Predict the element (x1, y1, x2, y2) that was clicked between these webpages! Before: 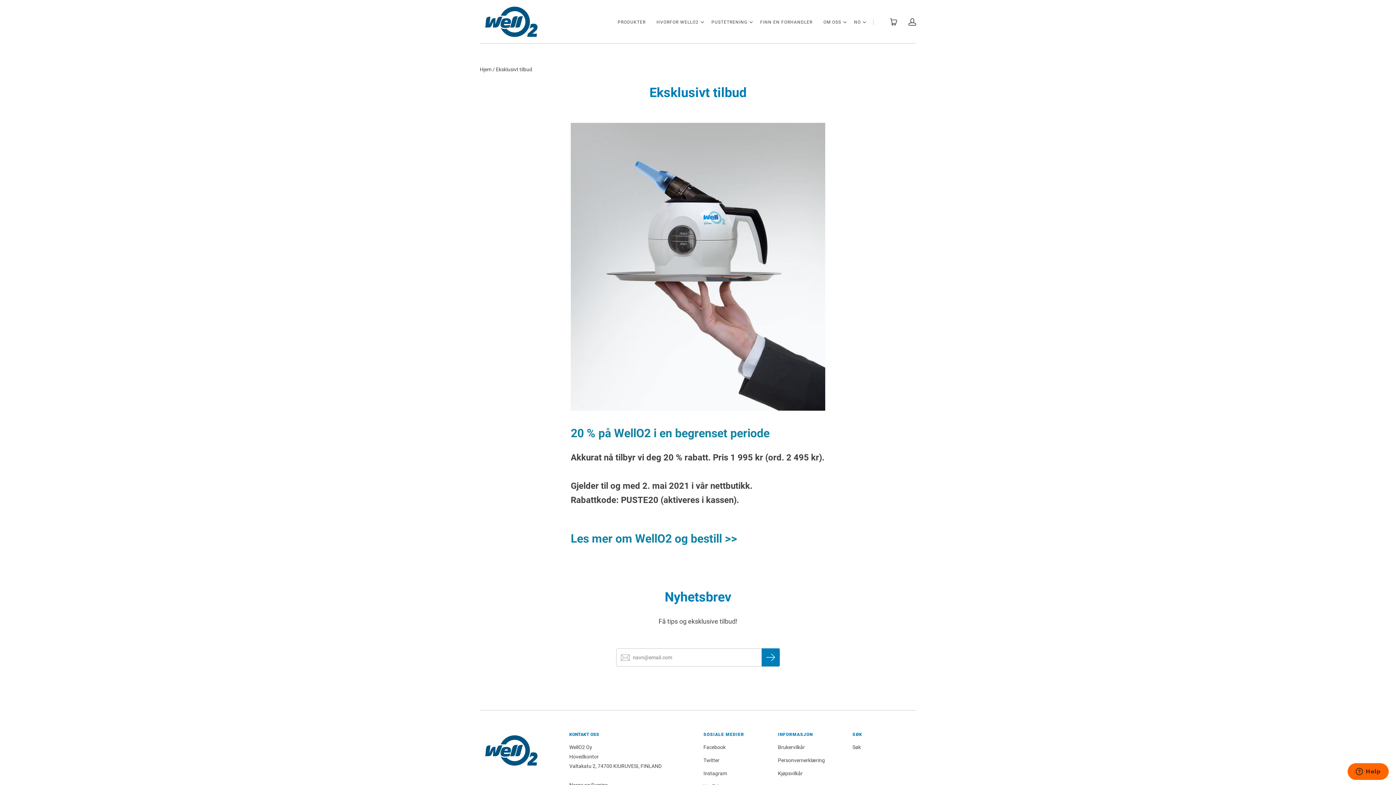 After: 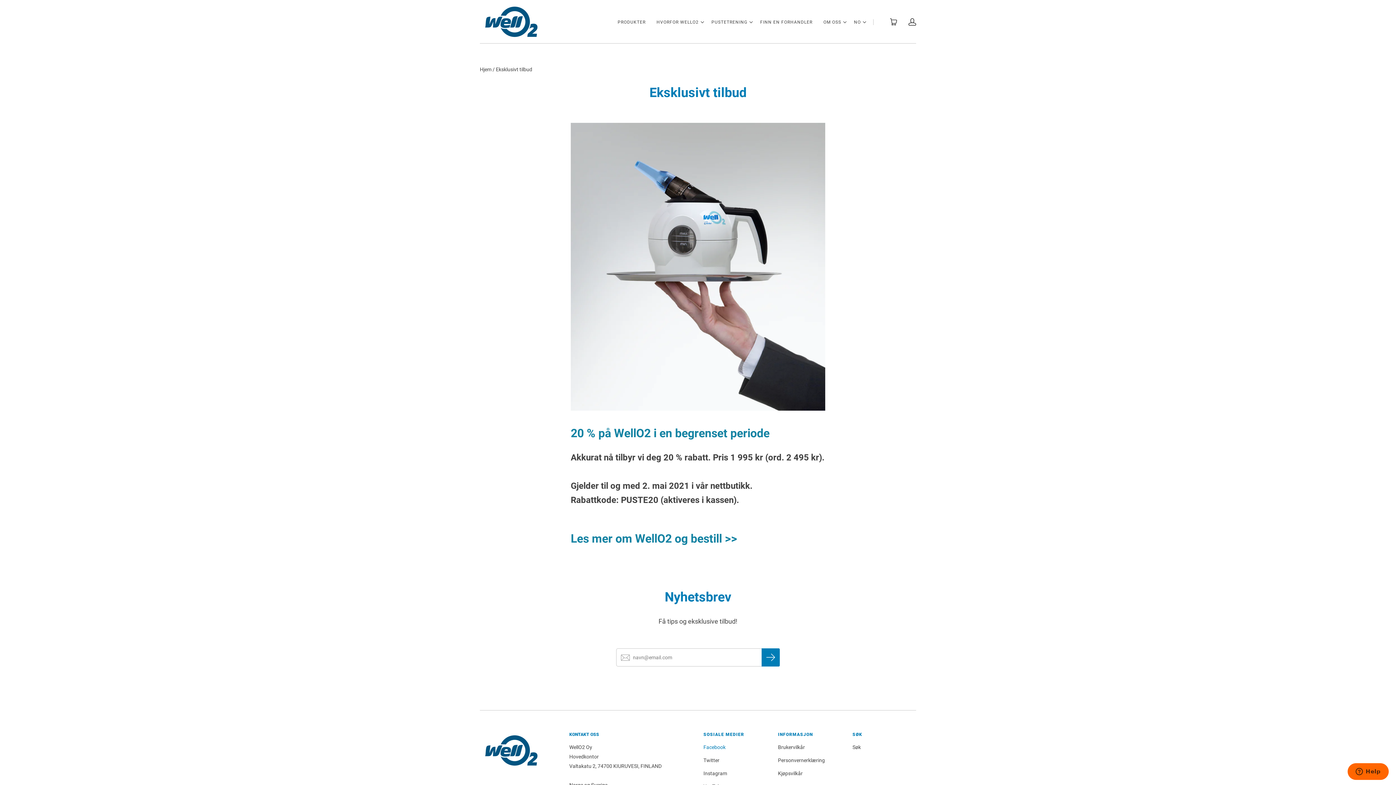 Action: bbox: (703, 742, 725, 752) label: Facebook